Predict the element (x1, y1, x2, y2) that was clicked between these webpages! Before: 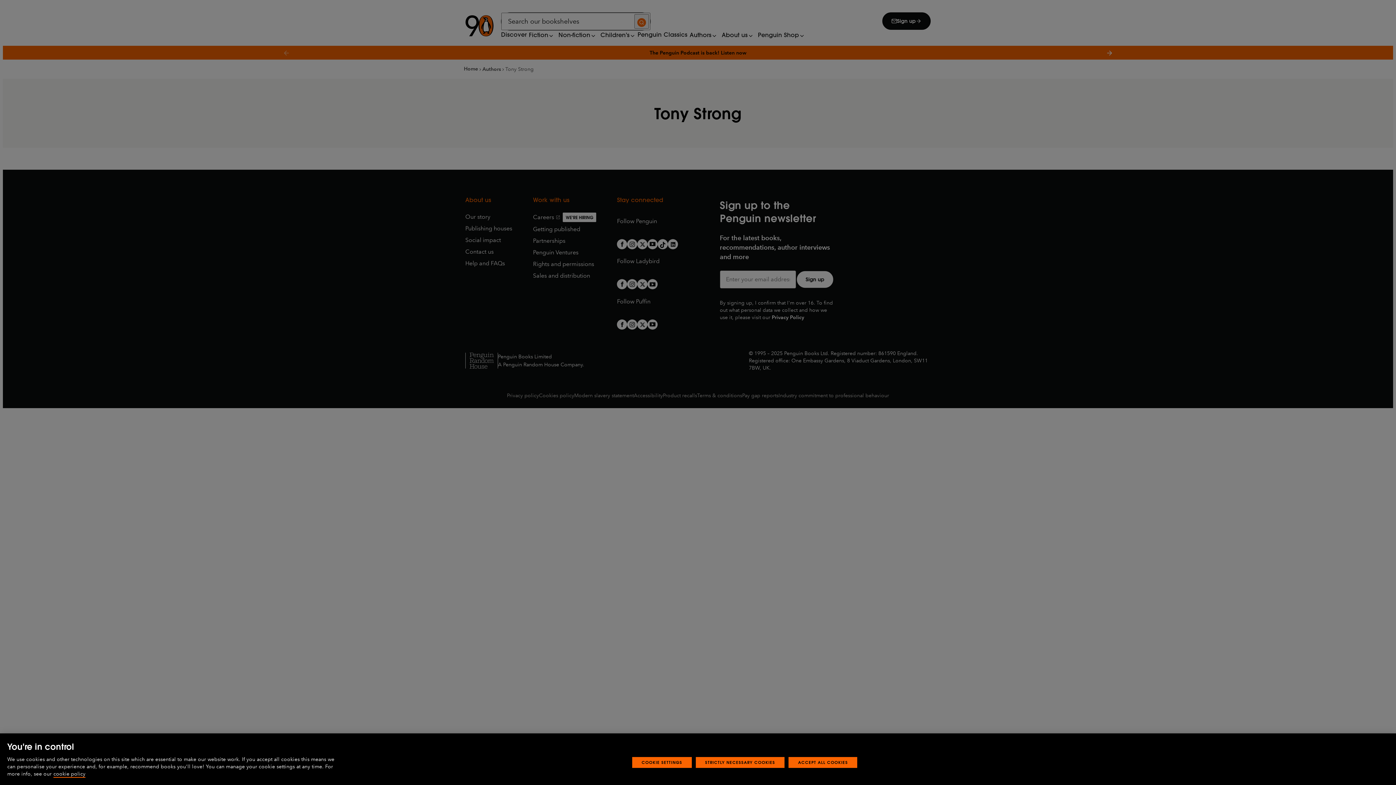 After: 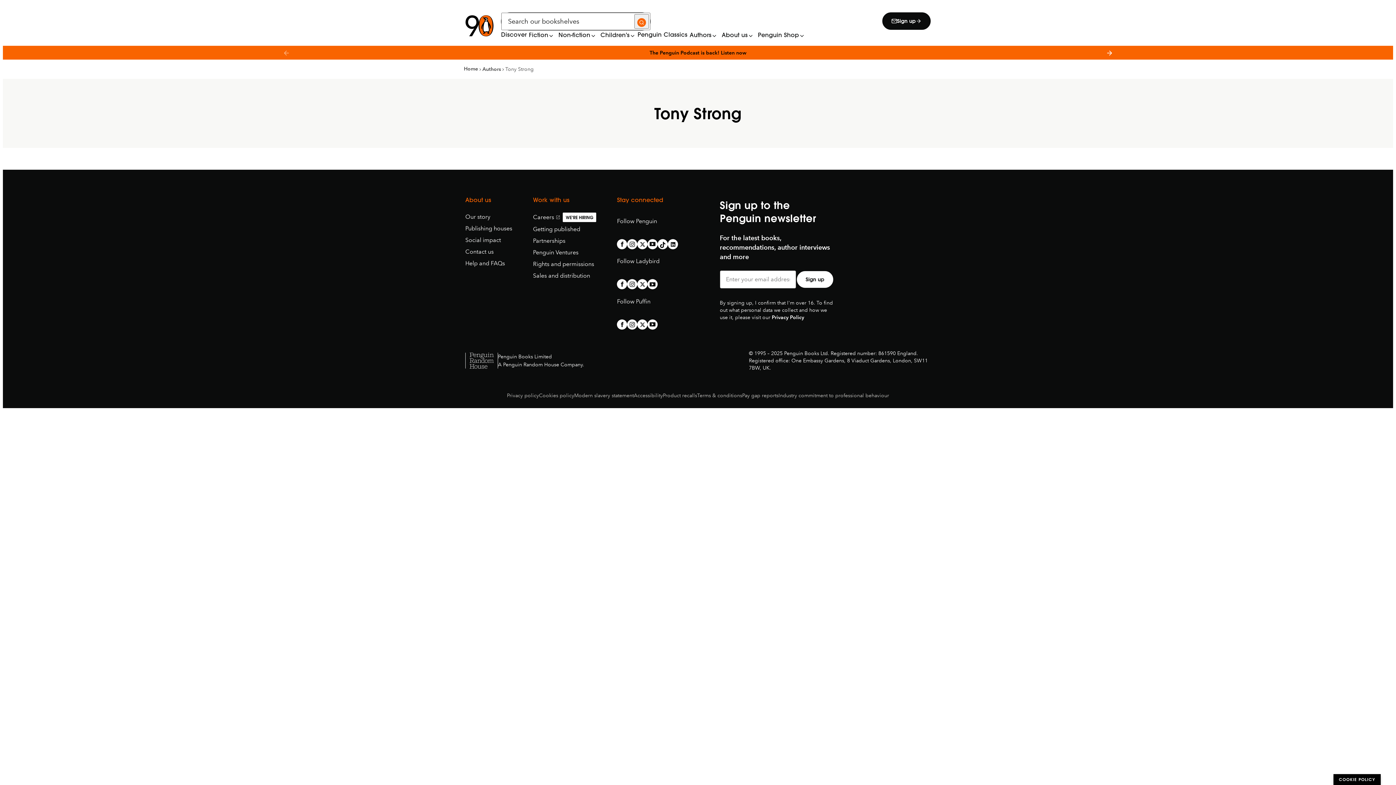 Action: label: ACCEPT ALL COOKIES bbox: (788, 769, 857, 780)